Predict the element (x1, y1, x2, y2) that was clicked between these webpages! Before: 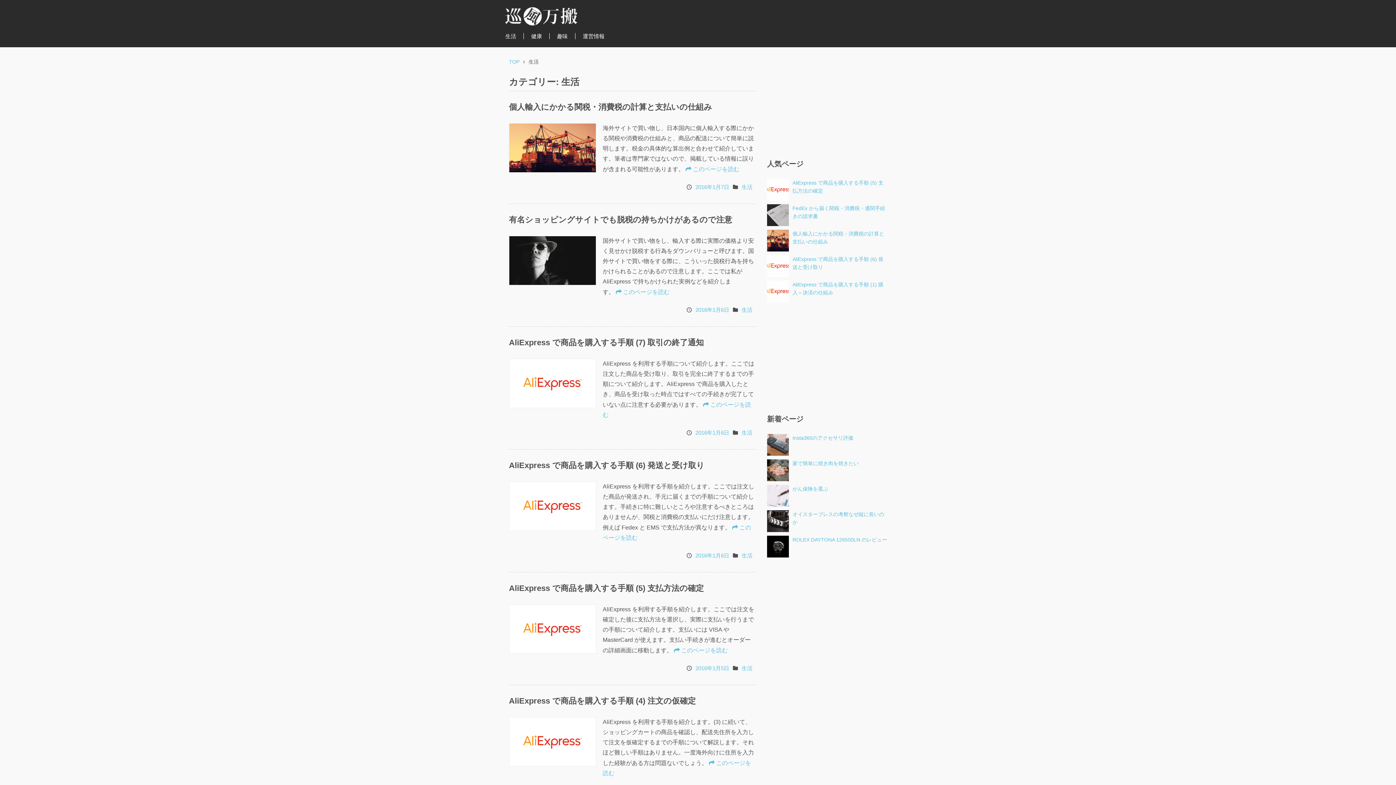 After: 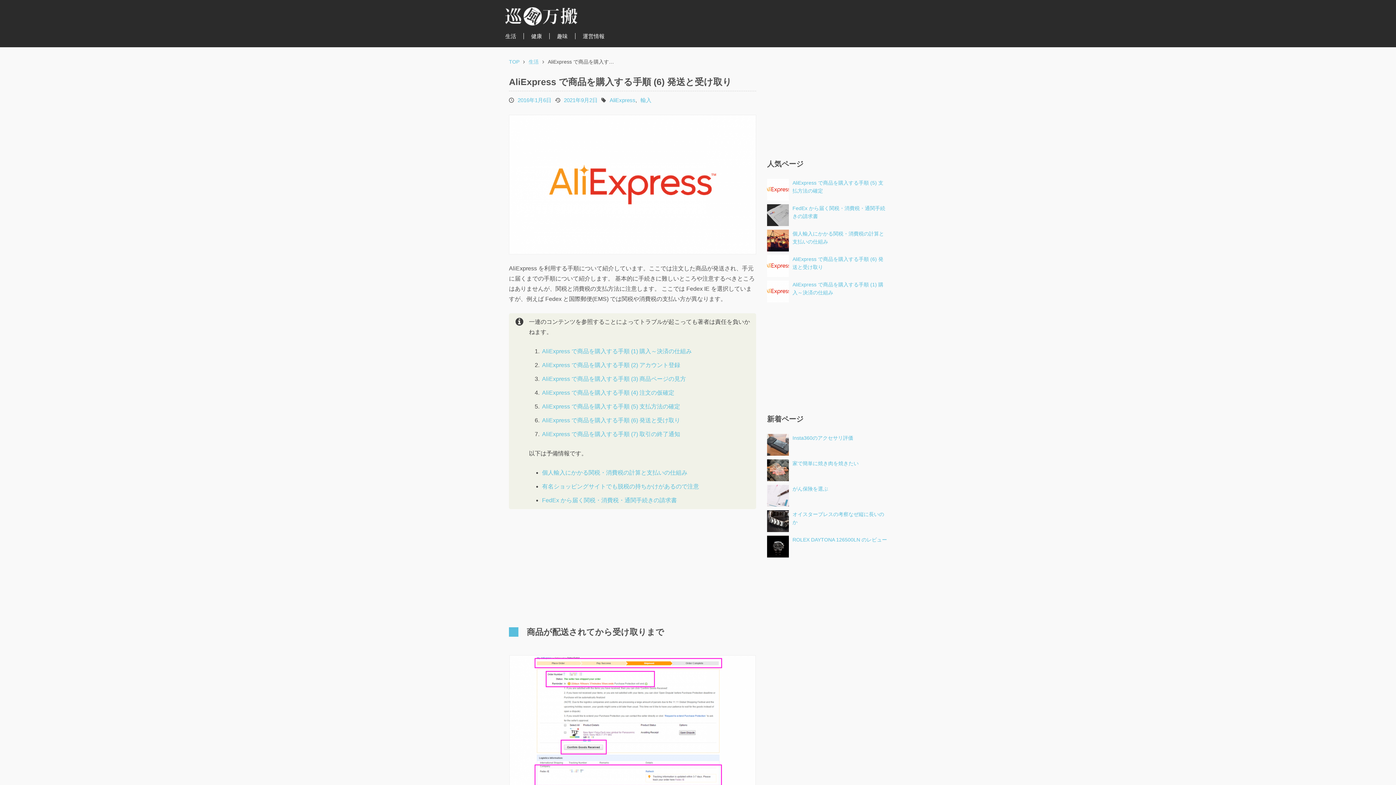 Action: bbox: (509, 481, 595, 531)